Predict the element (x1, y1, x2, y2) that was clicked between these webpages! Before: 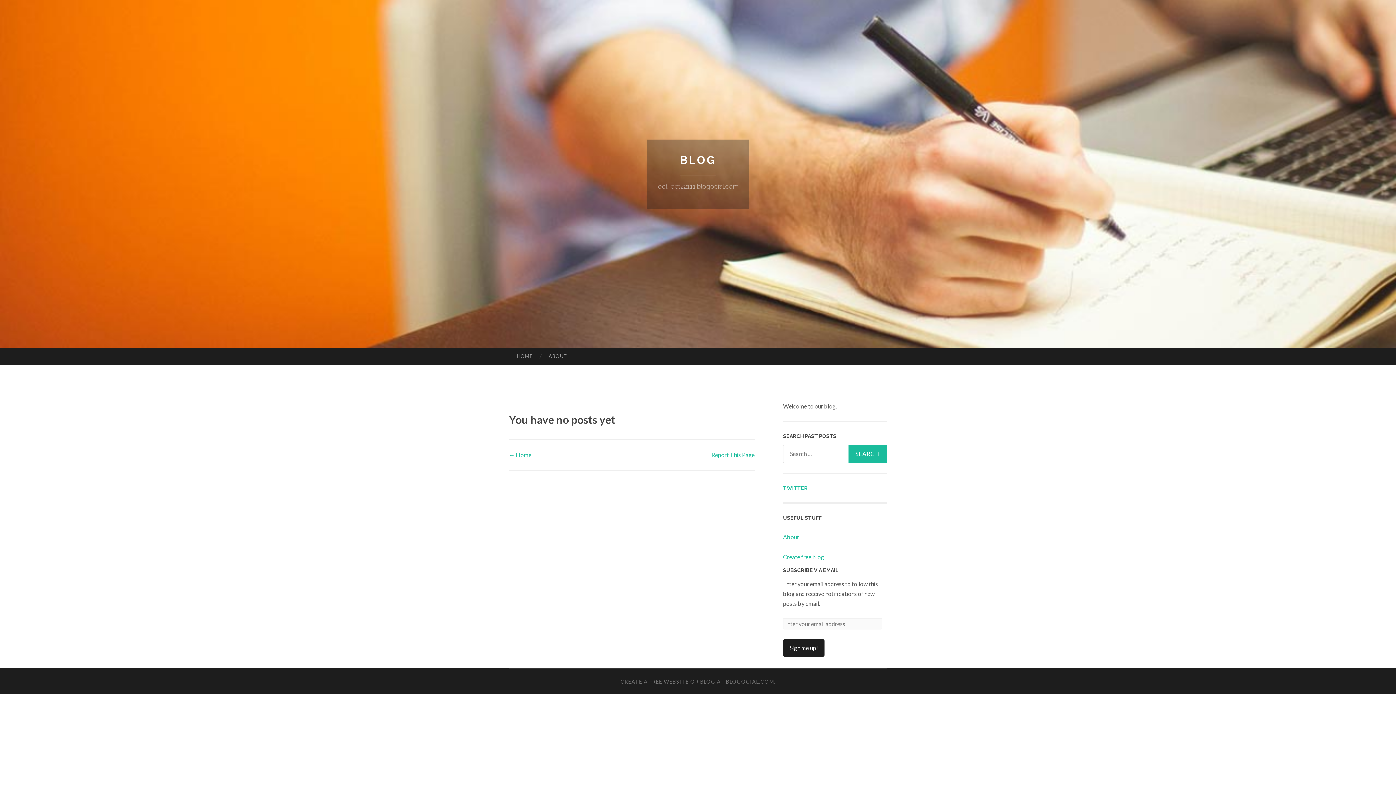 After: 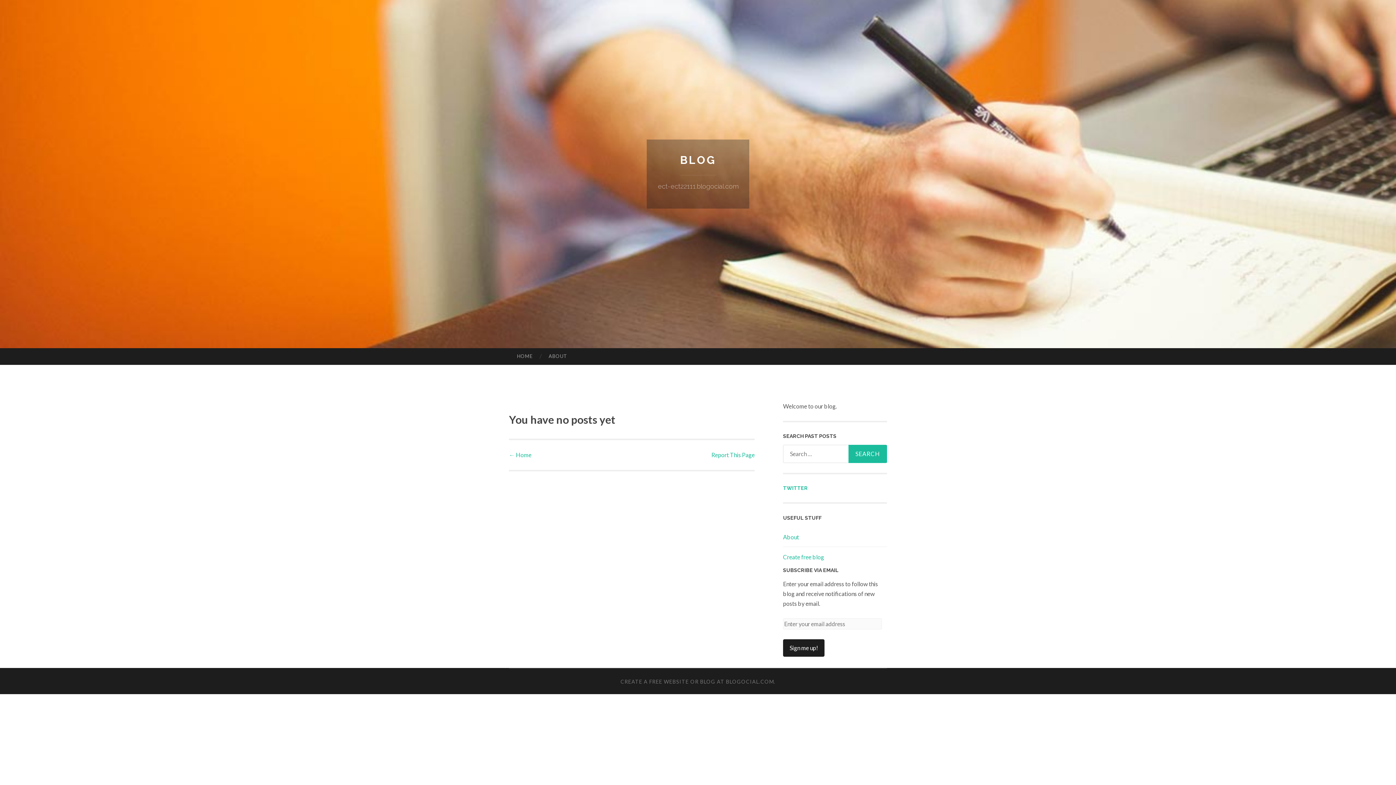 Action: bbox: (680, 153, 716, 166) label: BLOG